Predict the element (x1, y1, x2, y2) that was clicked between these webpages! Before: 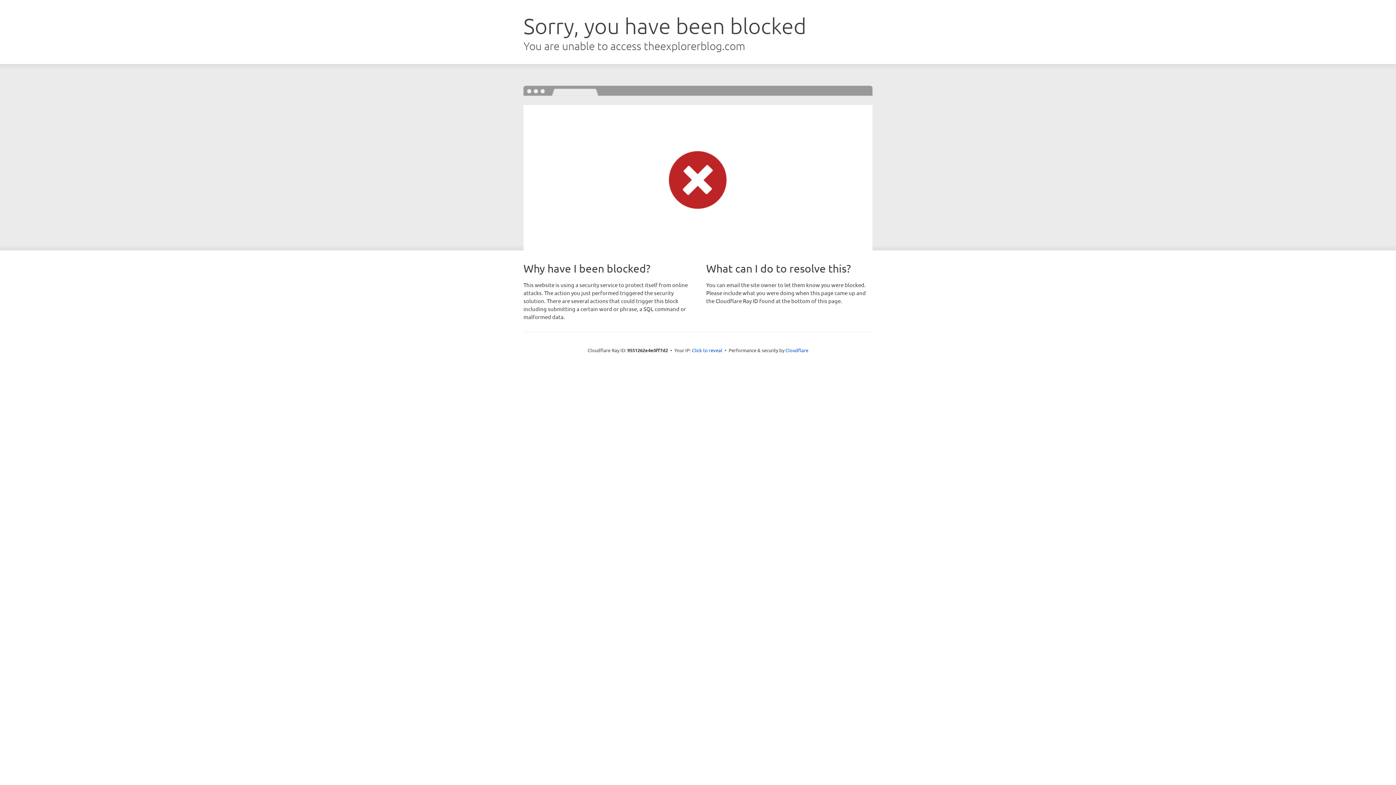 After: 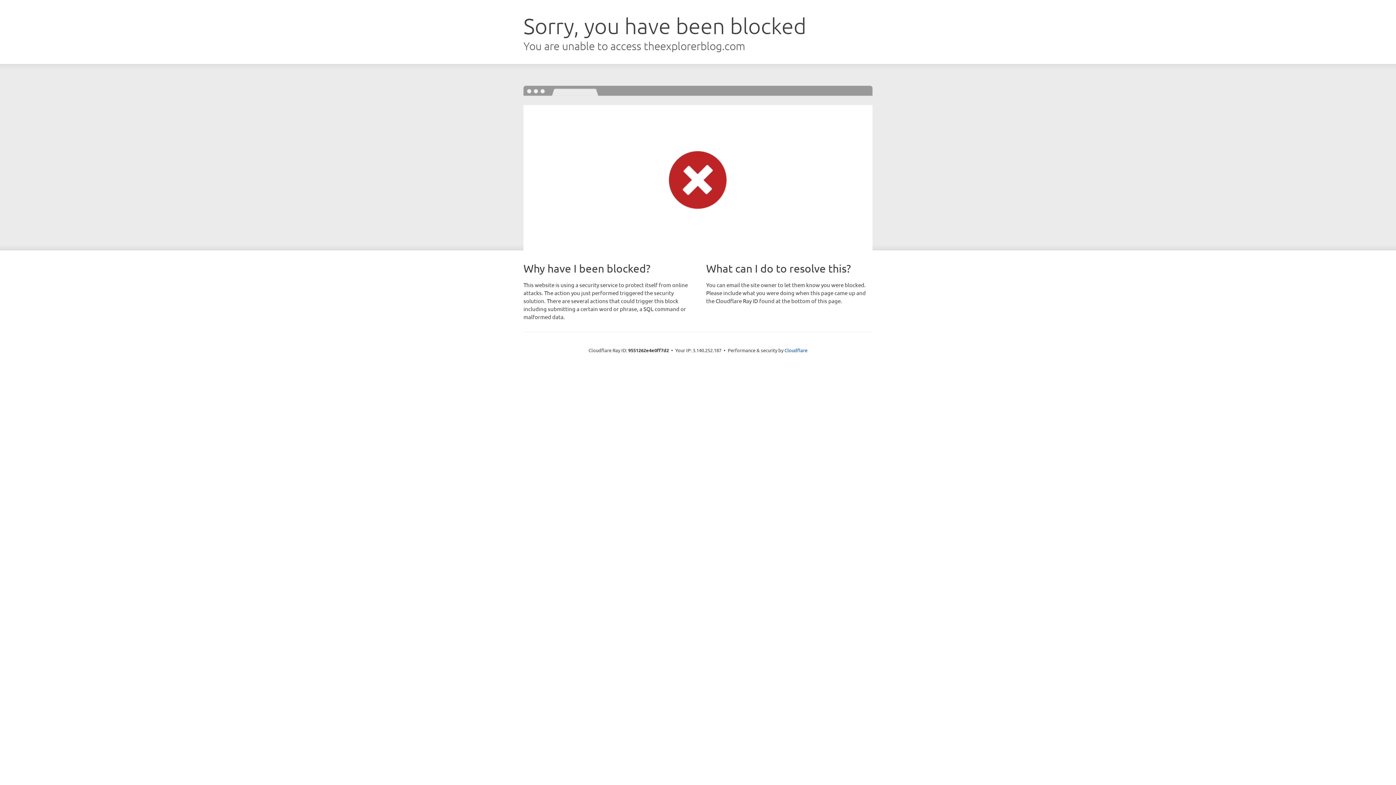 Action: label: Click to reveal bbox: (692, 346, 722, 353)